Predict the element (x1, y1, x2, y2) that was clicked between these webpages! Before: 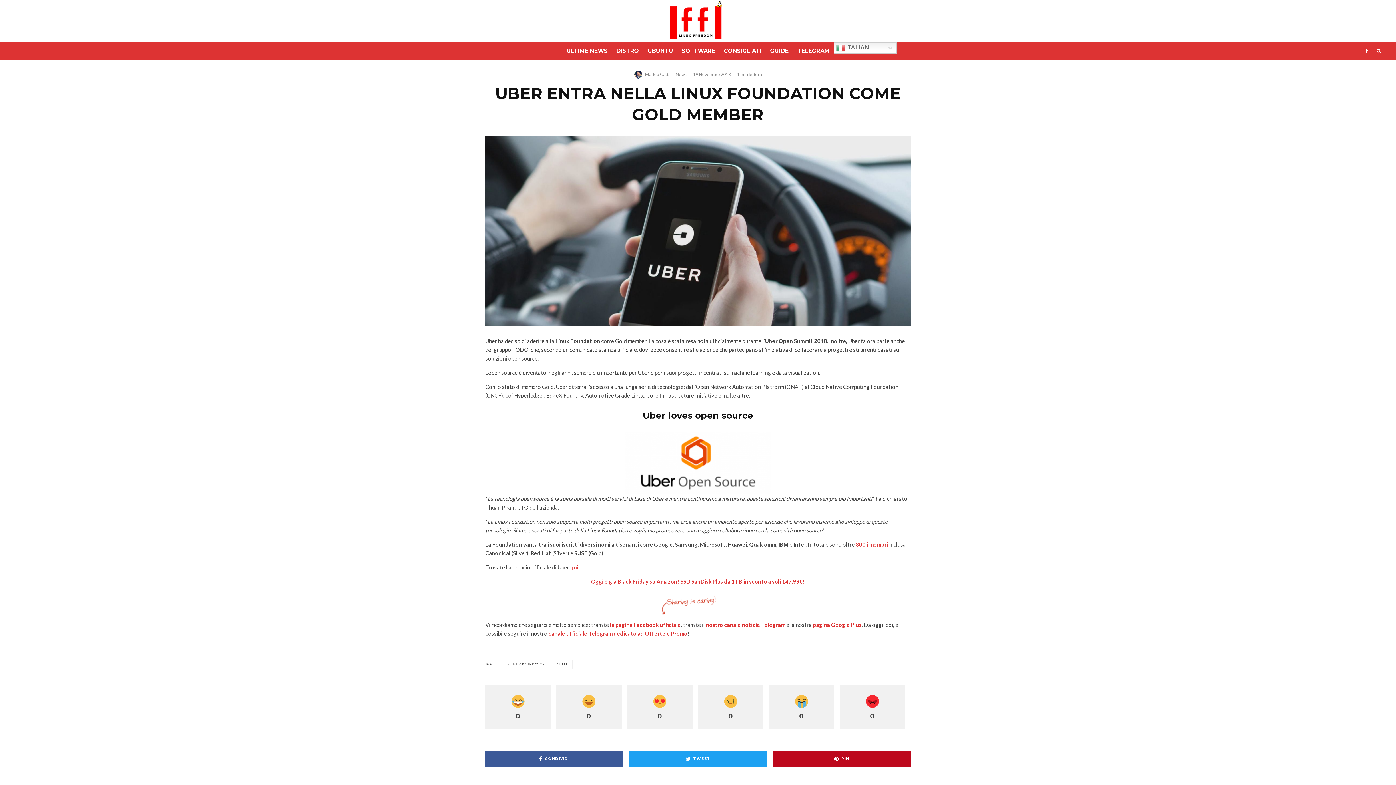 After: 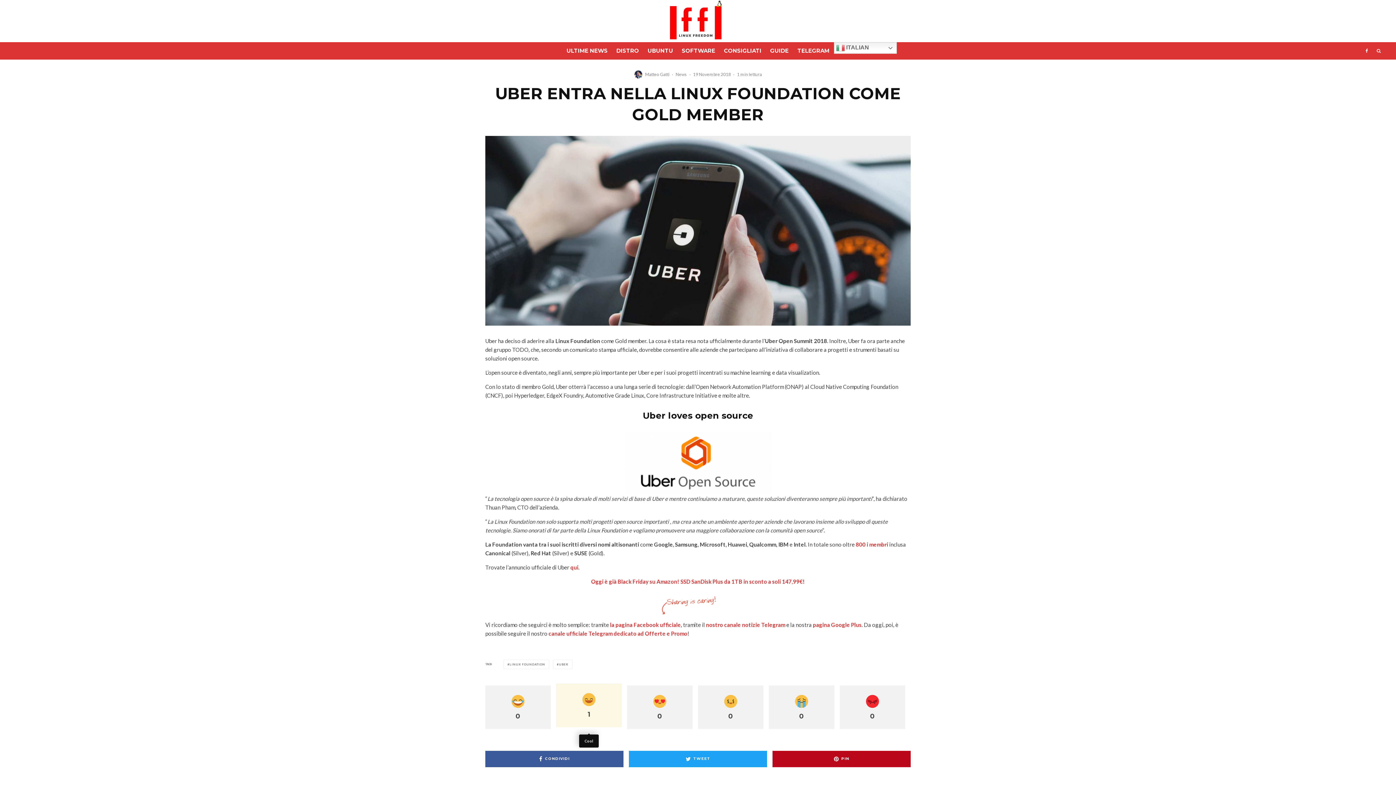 Action: bbox: (556, 685, 621, 729) label: 0